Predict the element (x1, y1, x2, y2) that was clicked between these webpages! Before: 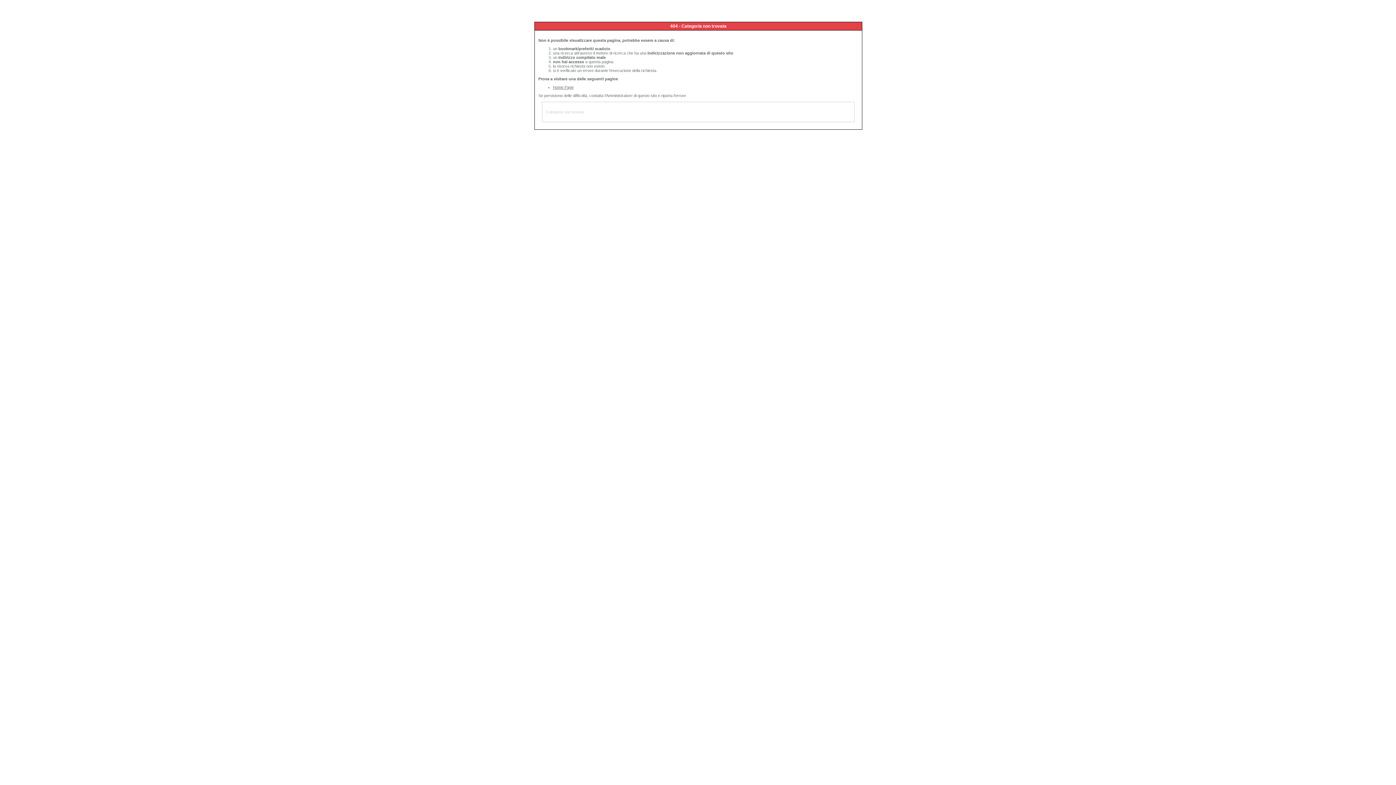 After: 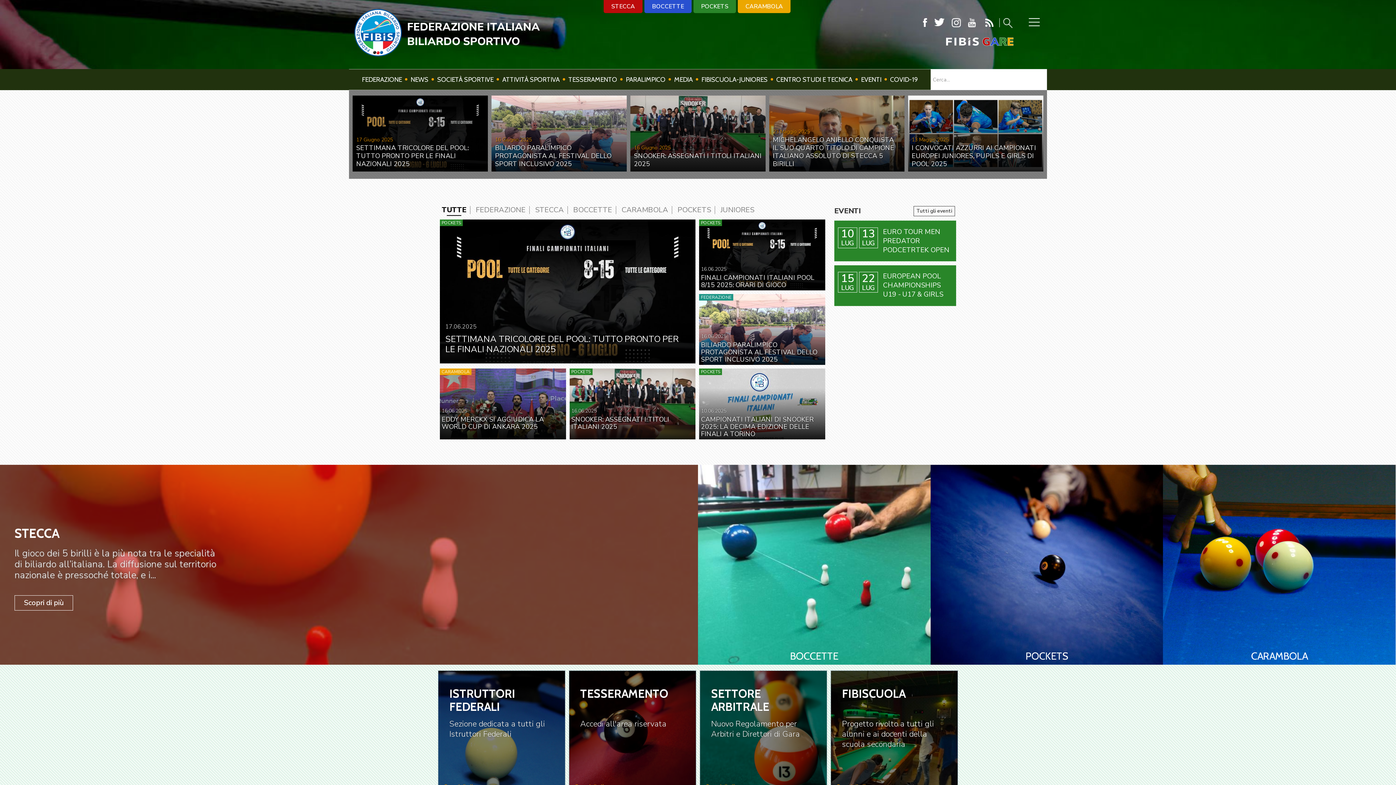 Action: bbox: (553, 85, 573, 89) label: Home Page